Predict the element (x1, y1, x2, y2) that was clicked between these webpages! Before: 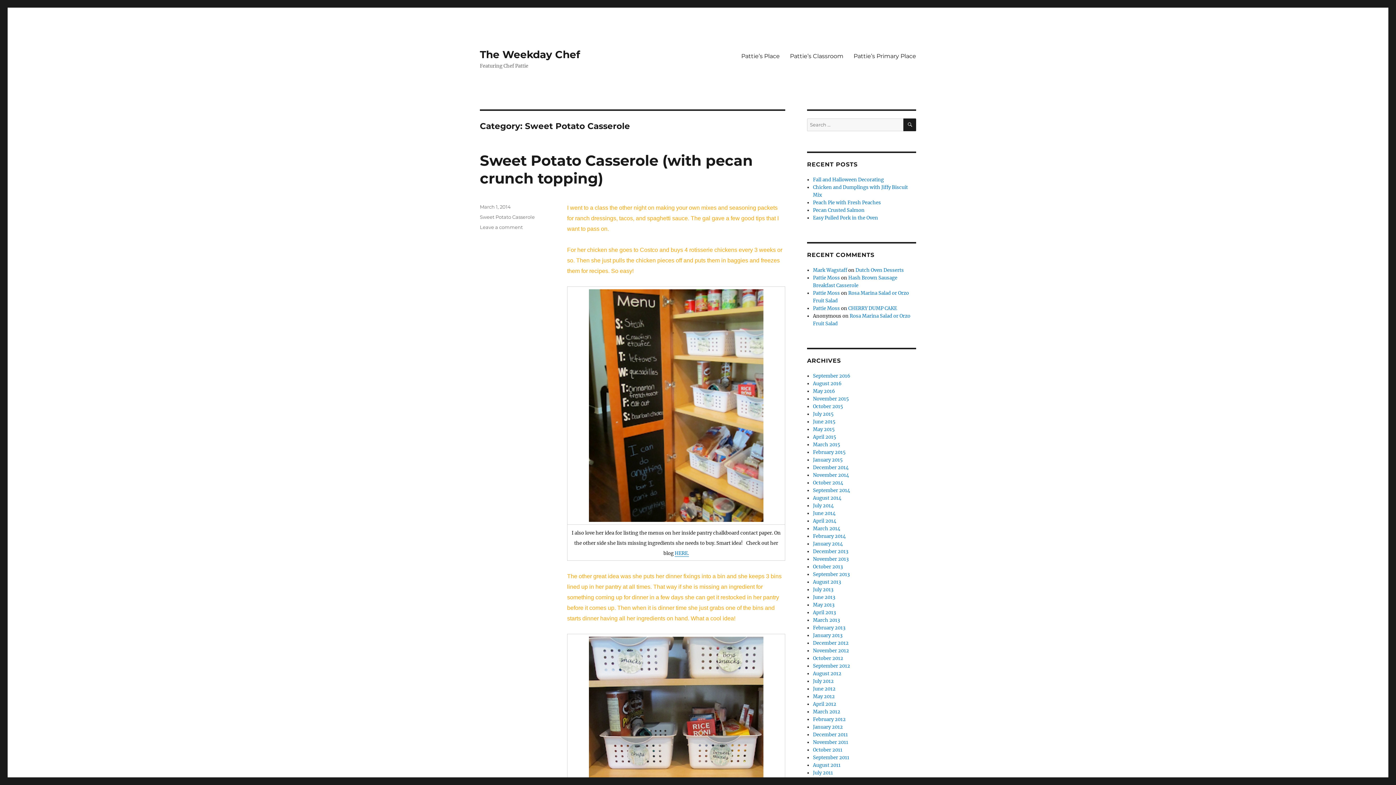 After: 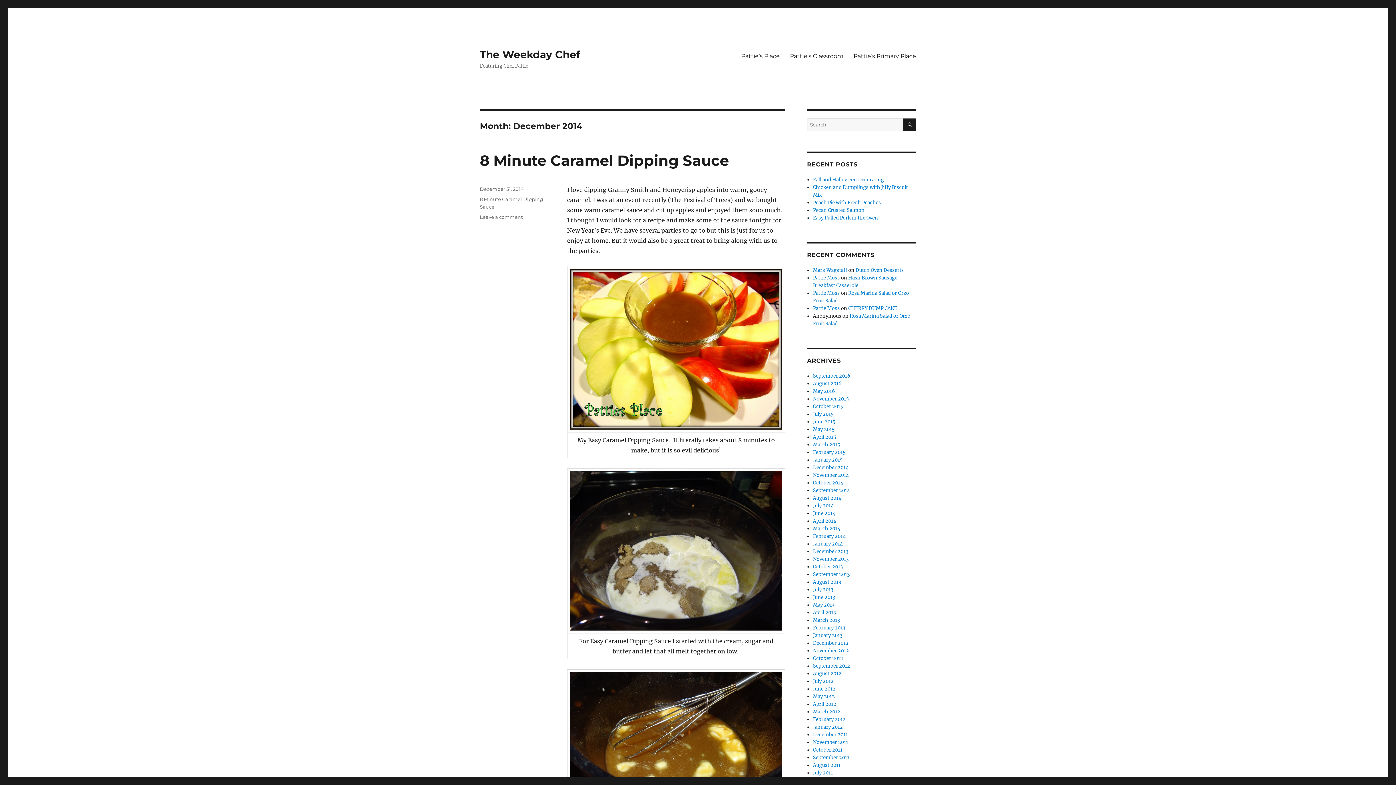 Action: label: December 2014 bbox: (813, 464, 848, 470)